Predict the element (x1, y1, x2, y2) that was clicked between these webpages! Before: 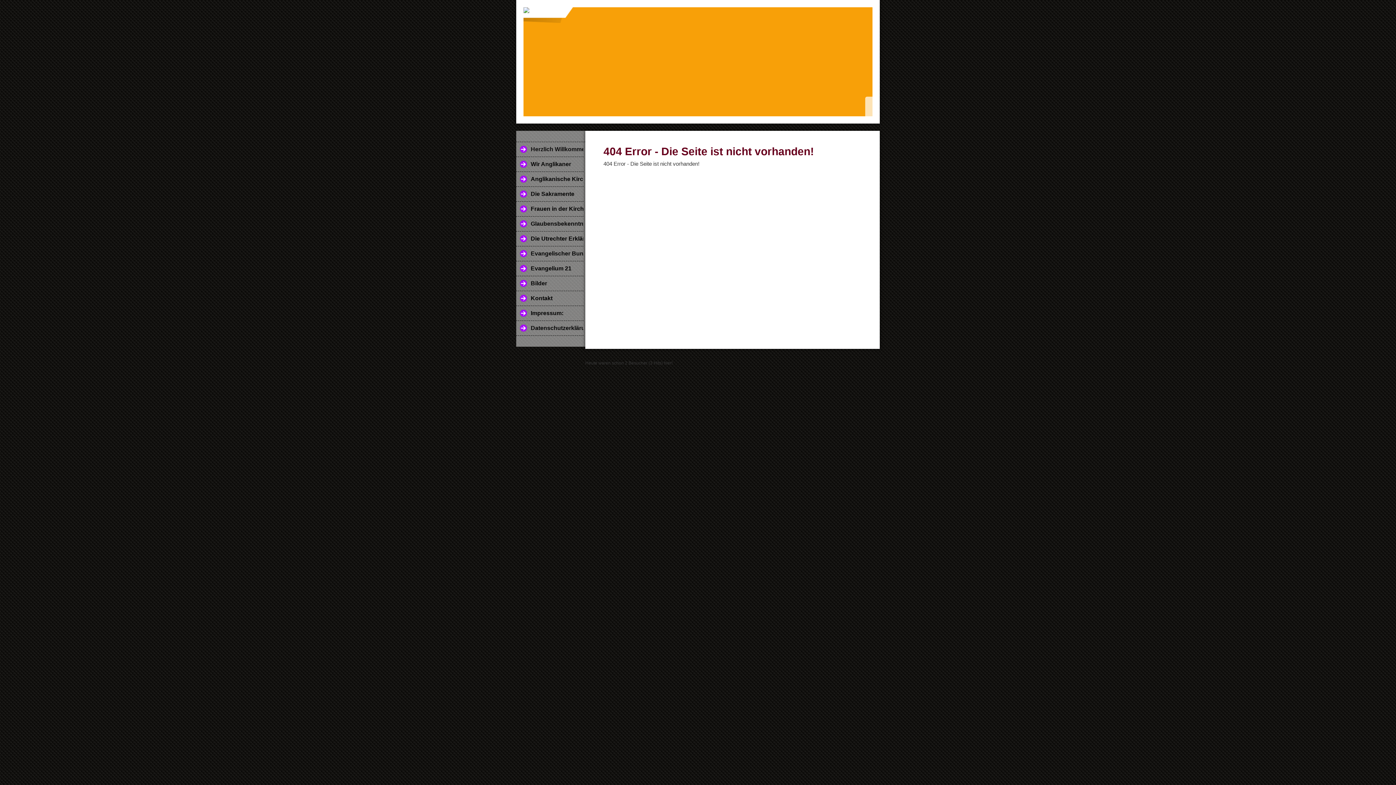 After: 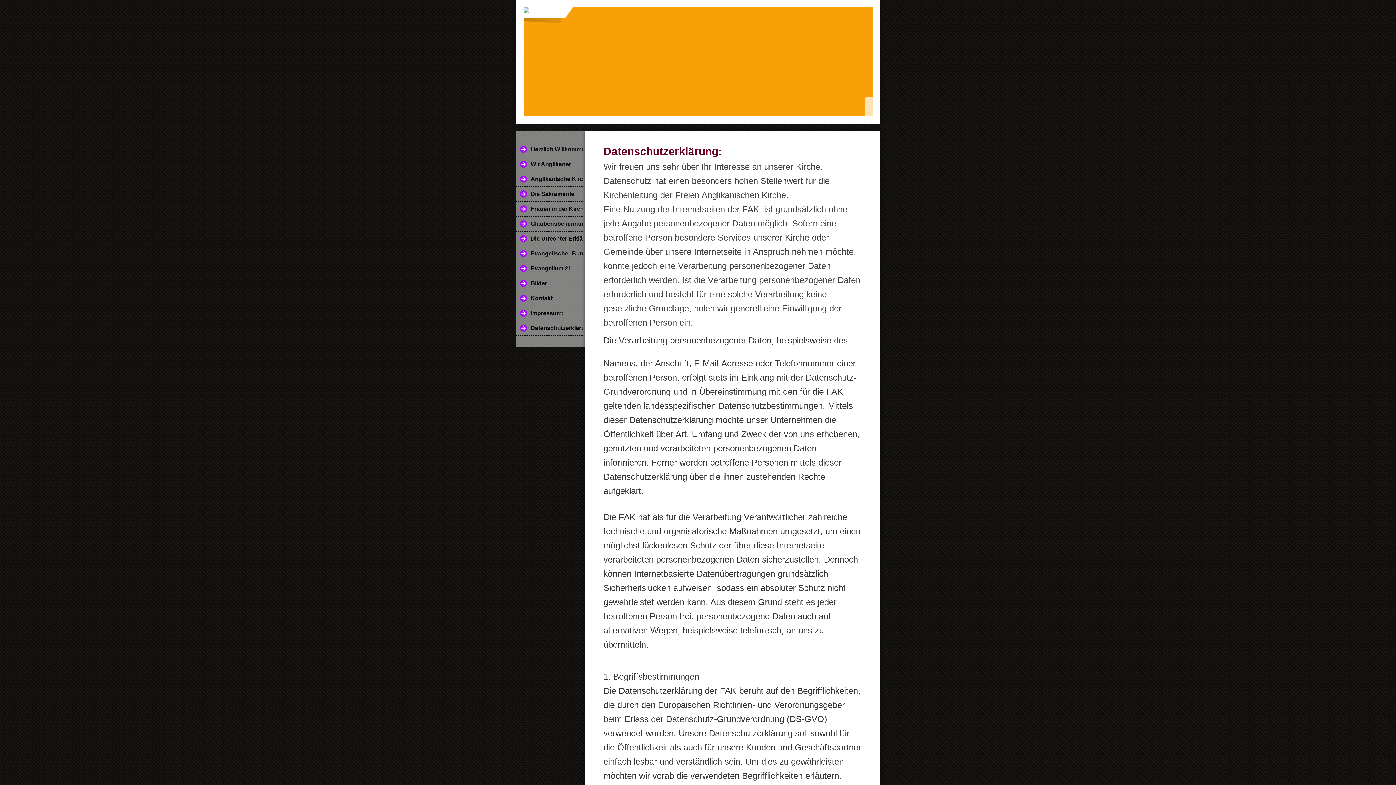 Action: bbox: (516, 321, 583, 335) label: Datenschutzerklärung: